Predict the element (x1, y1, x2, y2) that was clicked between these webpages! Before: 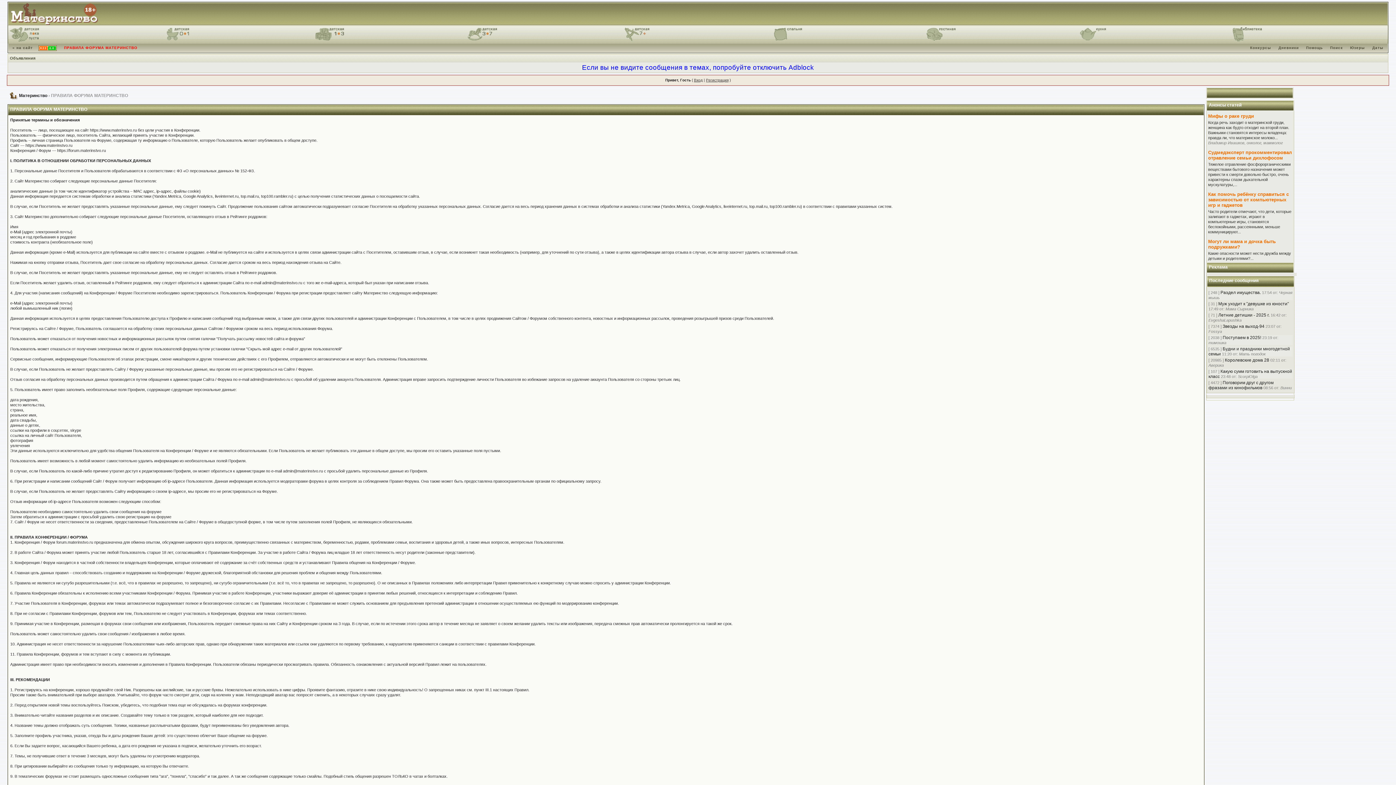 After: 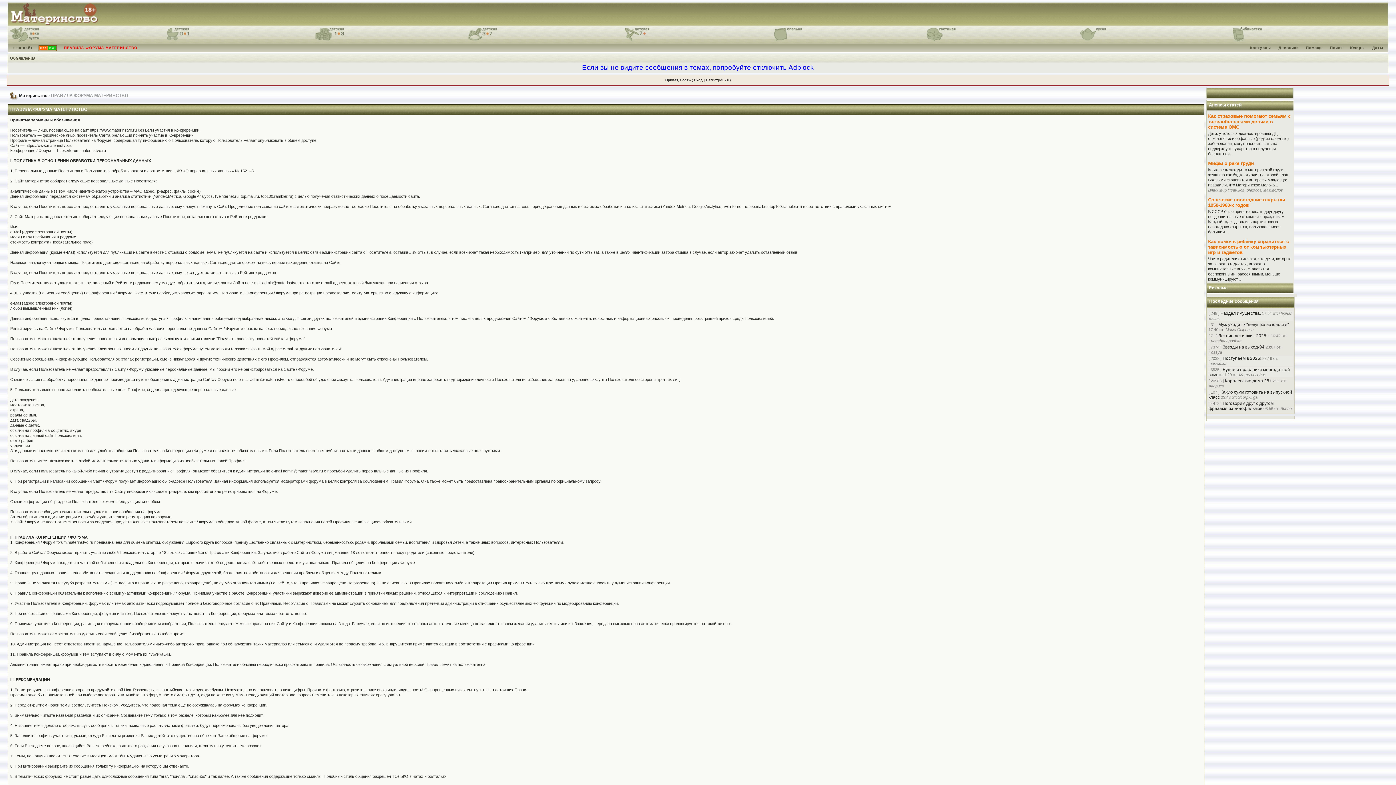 Action: label: ПРАВИЛА ФОРУМА МАТЕРИНСТВО bbox: (61, 45, 139, 49)